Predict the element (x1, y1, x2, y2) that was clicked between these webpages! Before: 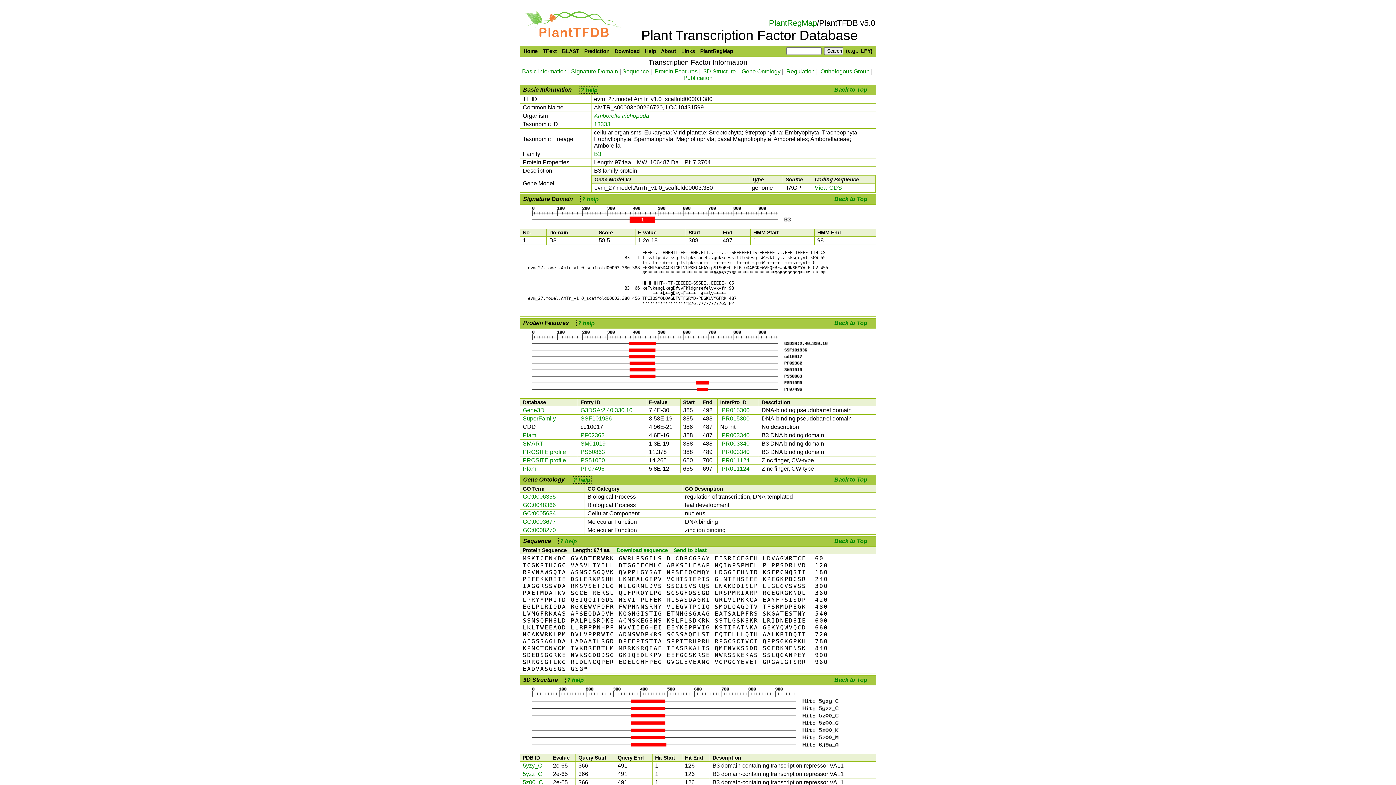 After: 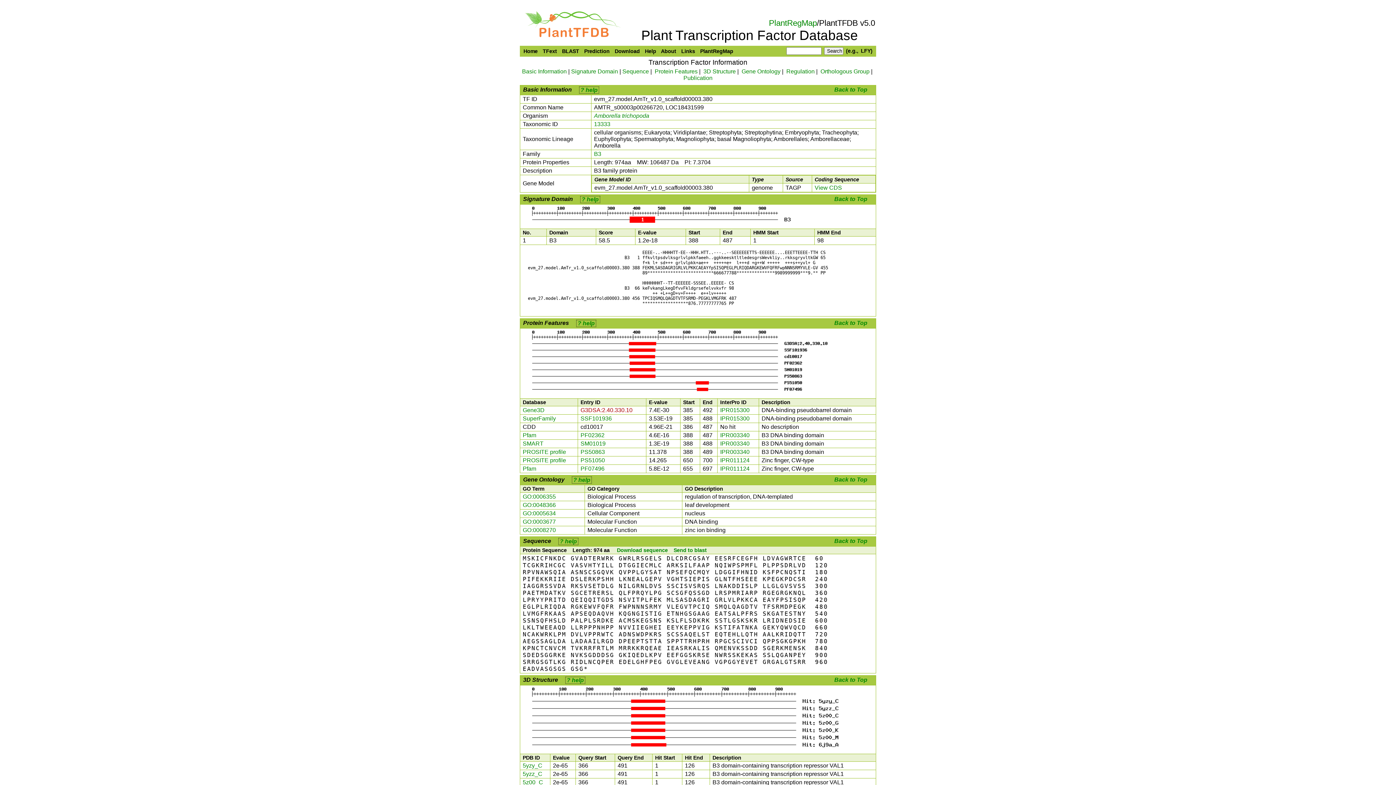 Action: bbox: (580, 407, 632, 413) label: G3DSA:2.40.330.10